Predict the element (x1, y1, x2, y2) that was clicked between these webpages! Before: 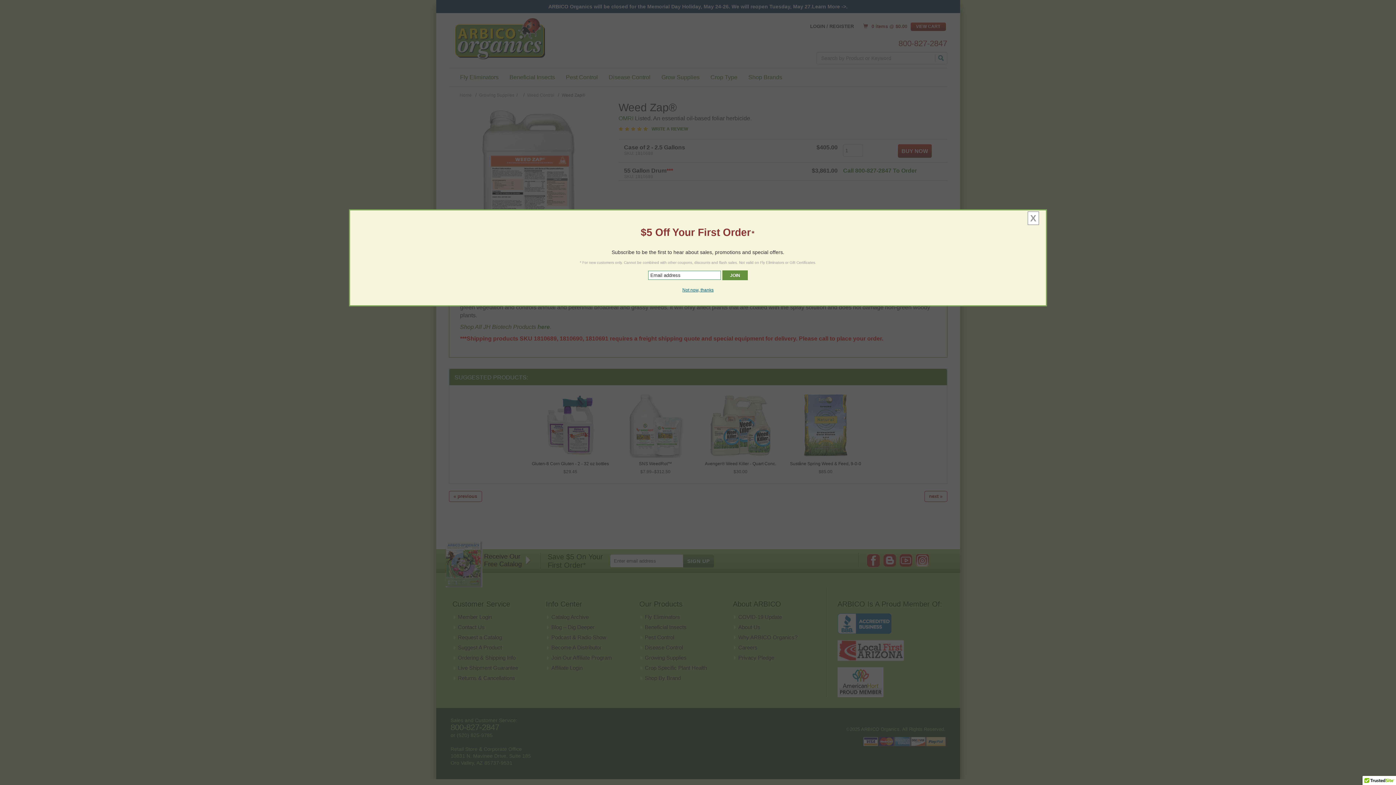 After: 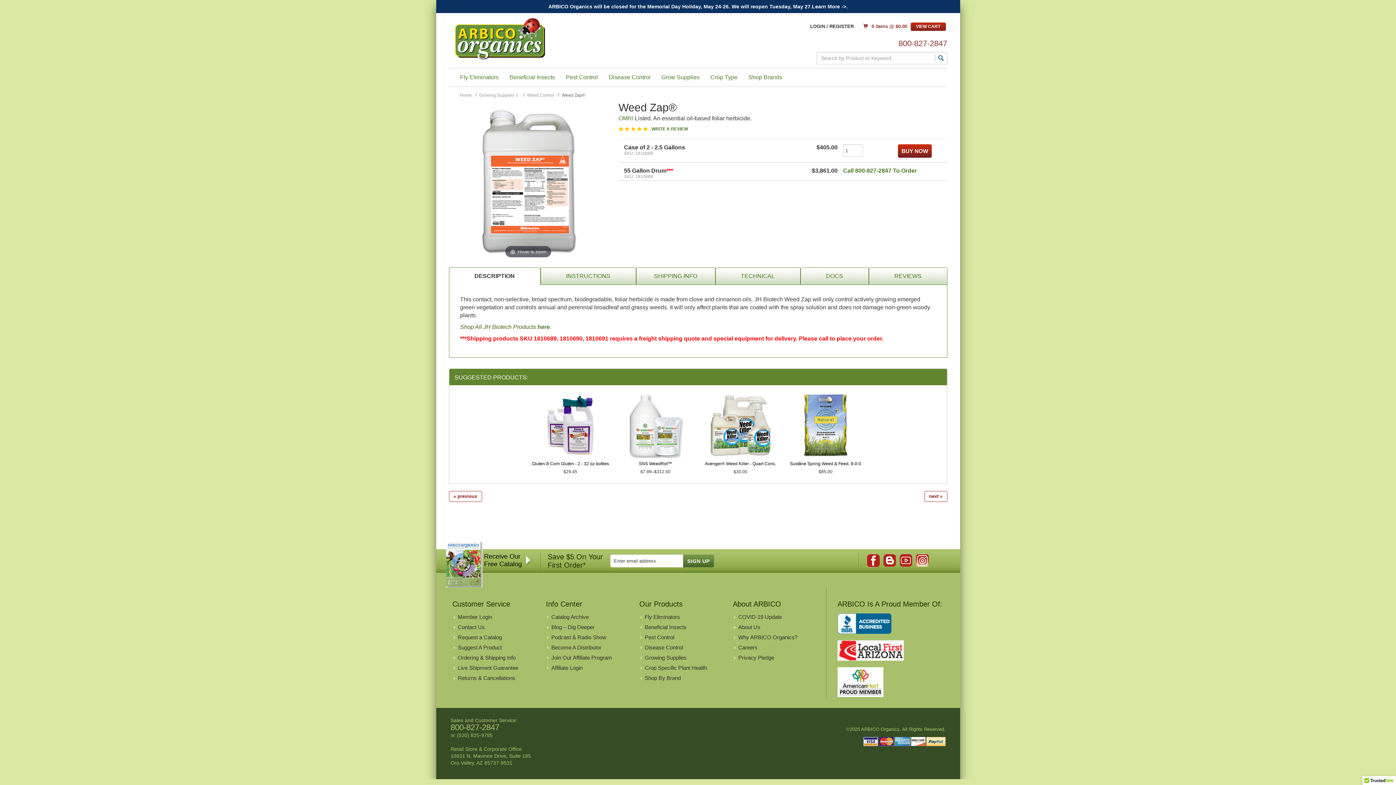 Action: label: X bbox: (1027, 211, 1039, 224)